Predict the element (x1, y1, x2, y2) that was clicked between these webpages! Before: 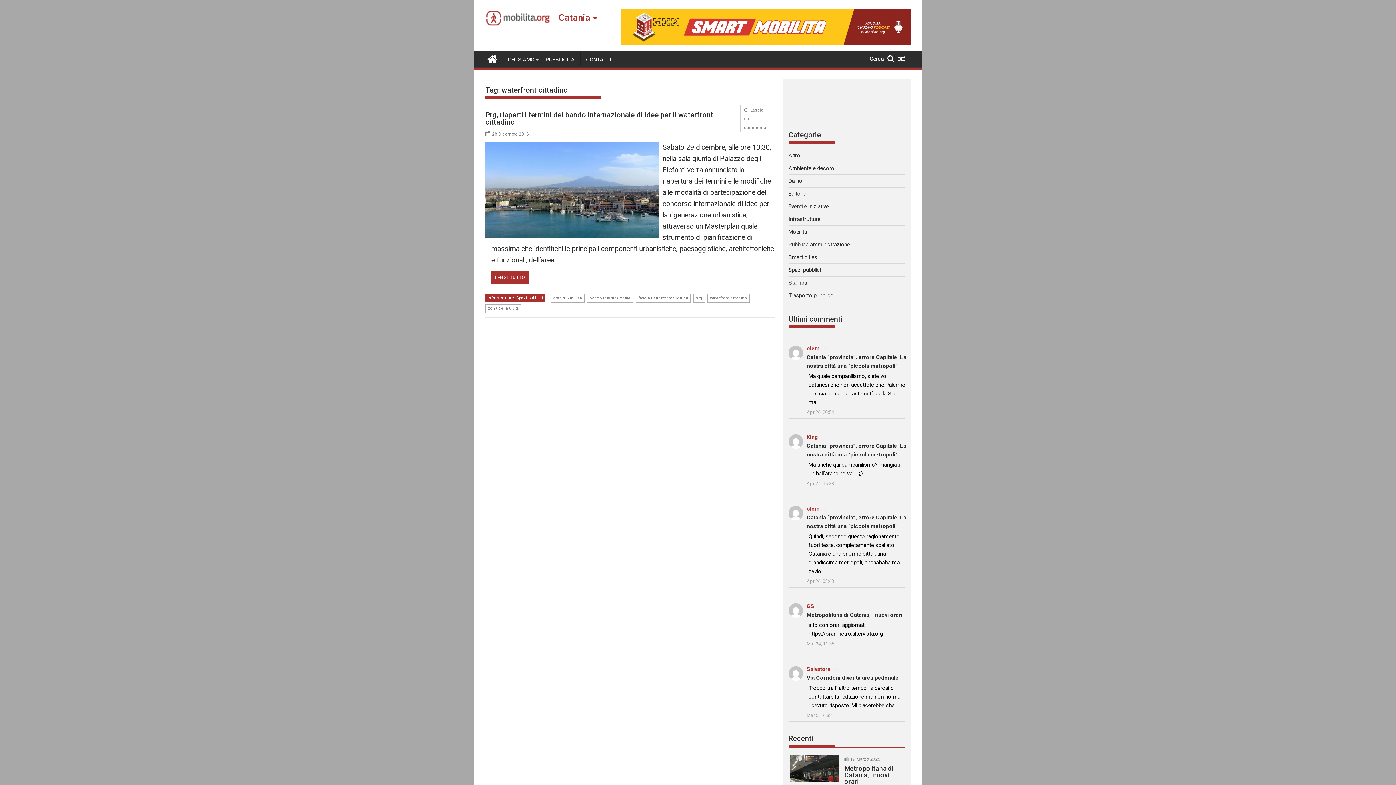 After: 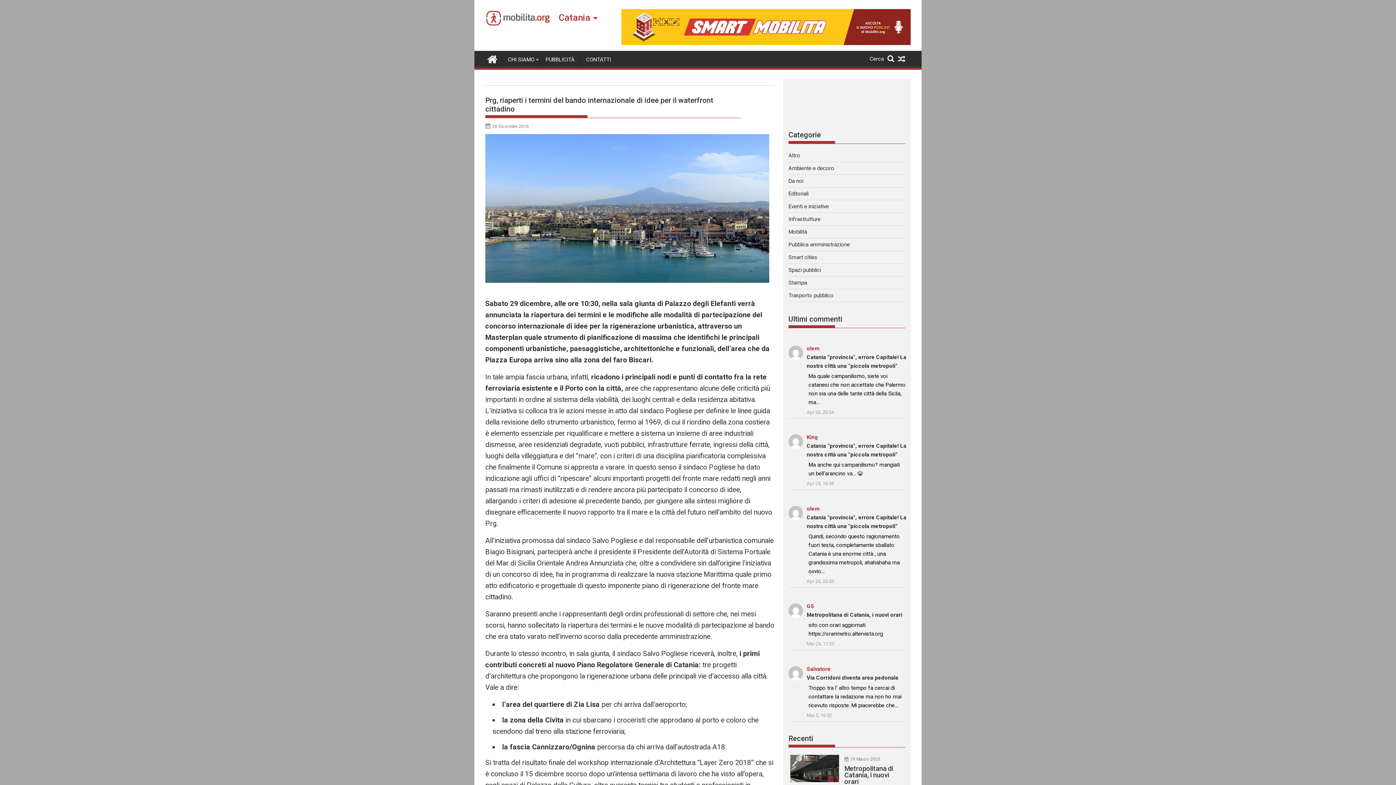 Action: bbox: (788, 734, 813, 743) label: Recenti